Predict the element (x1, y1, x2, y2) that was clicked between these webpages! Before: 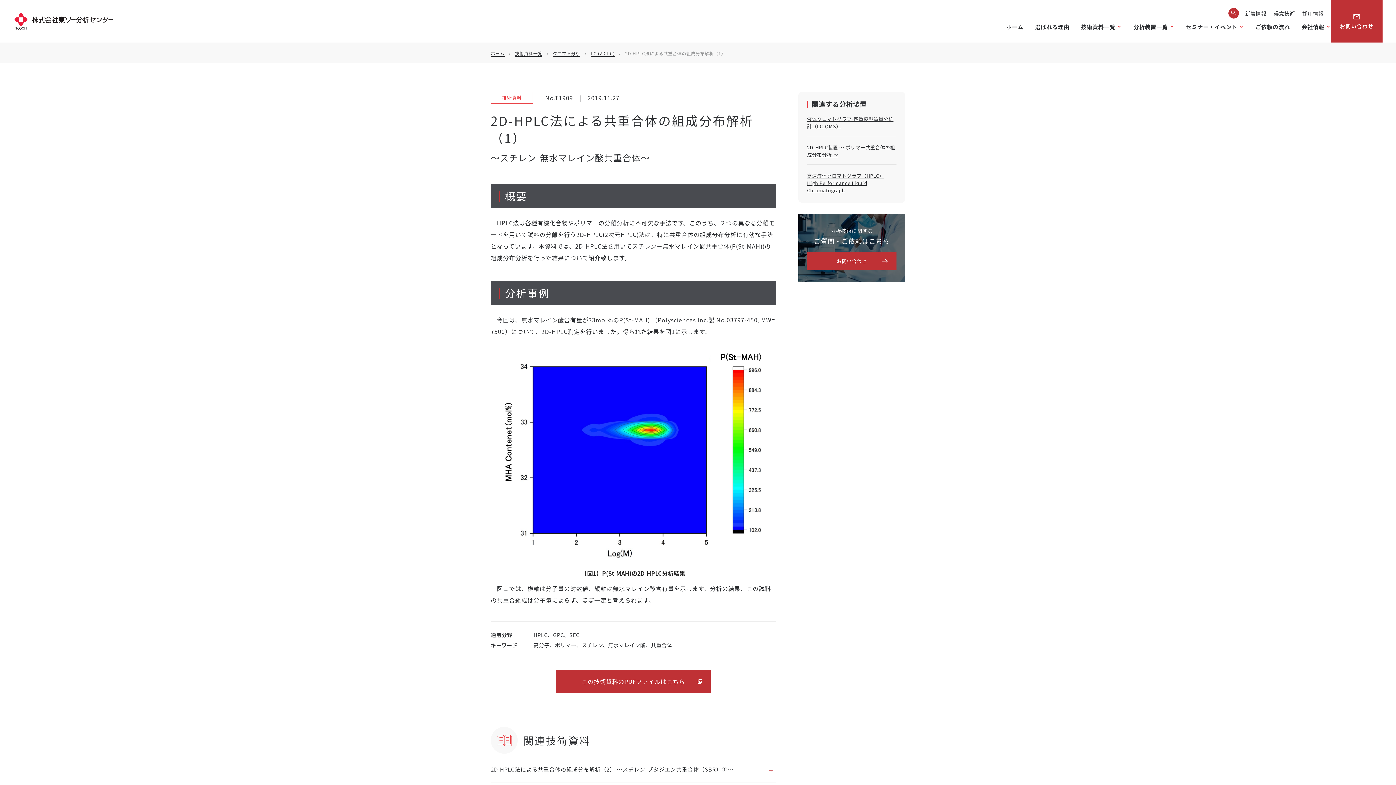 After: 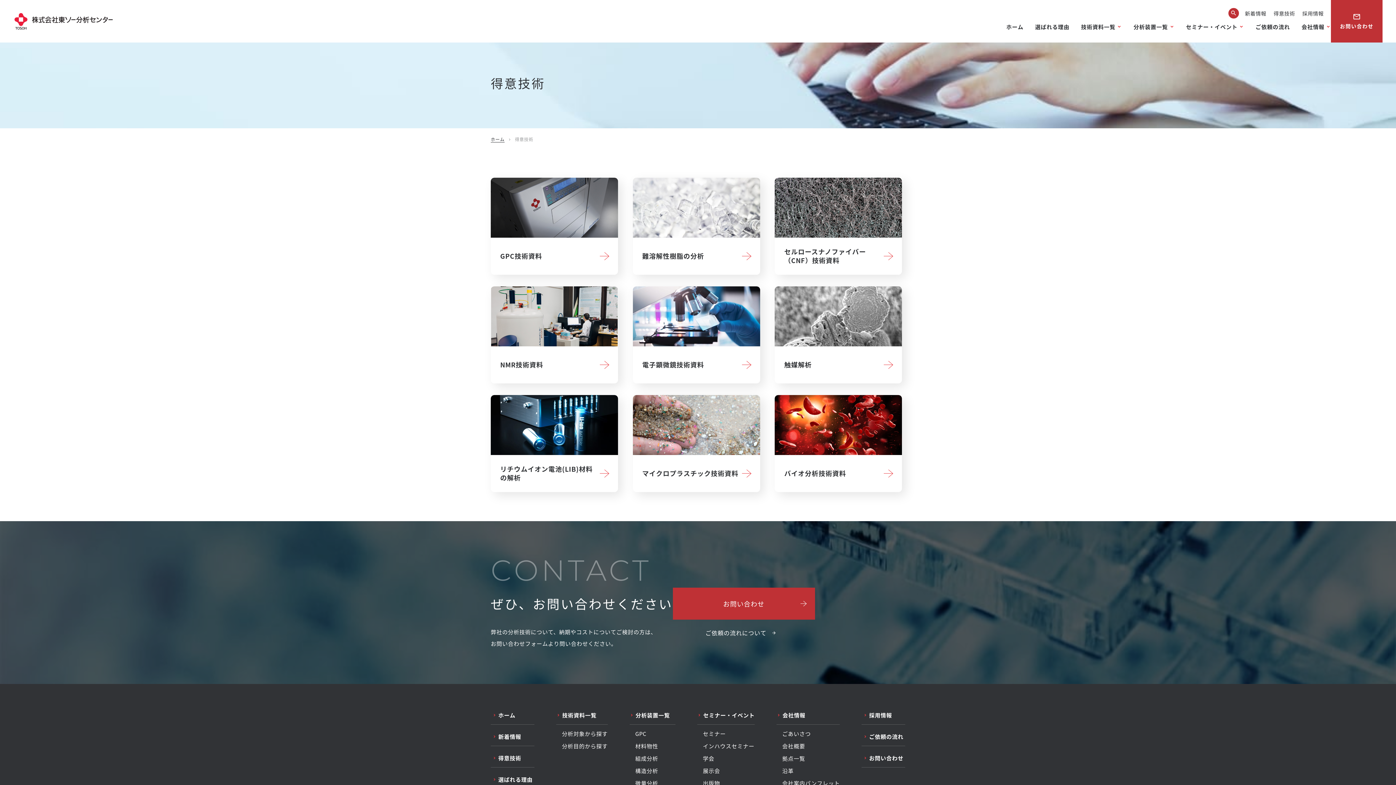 Action: label: 得意技術 bbox: (1273, 9, 1295, 17)